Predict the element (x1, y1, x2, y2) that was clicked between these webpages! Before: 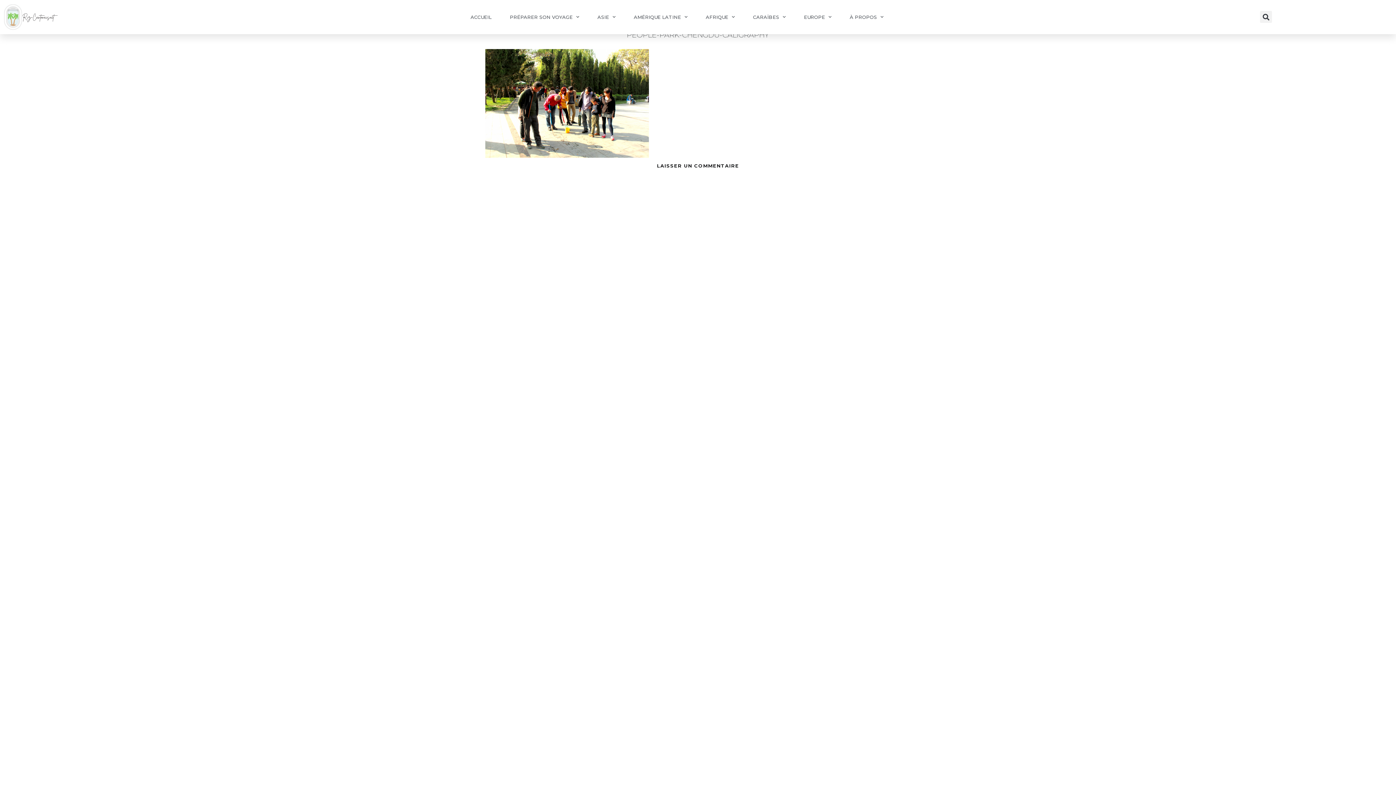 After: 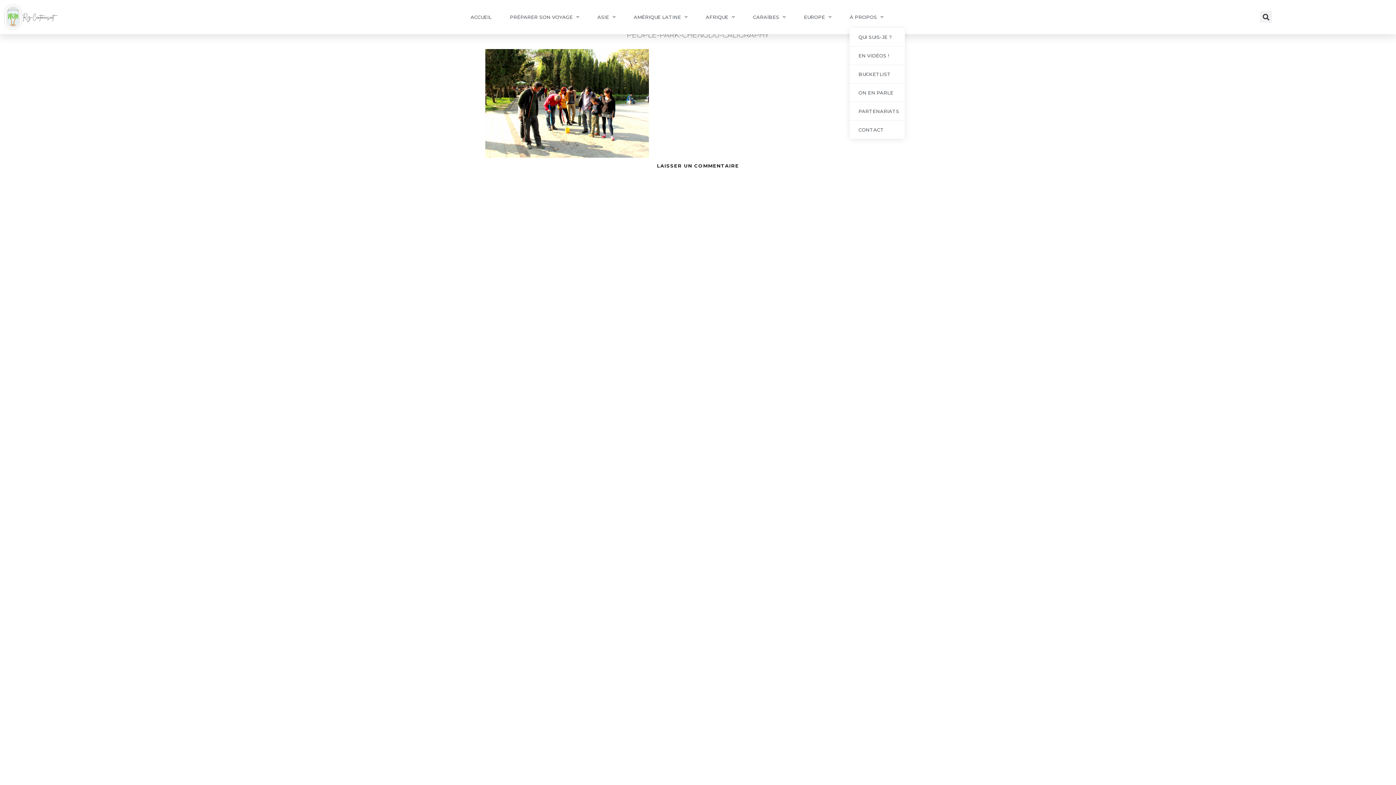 Action: bbox: (849, 6, 883, 27) label: À PROPOS